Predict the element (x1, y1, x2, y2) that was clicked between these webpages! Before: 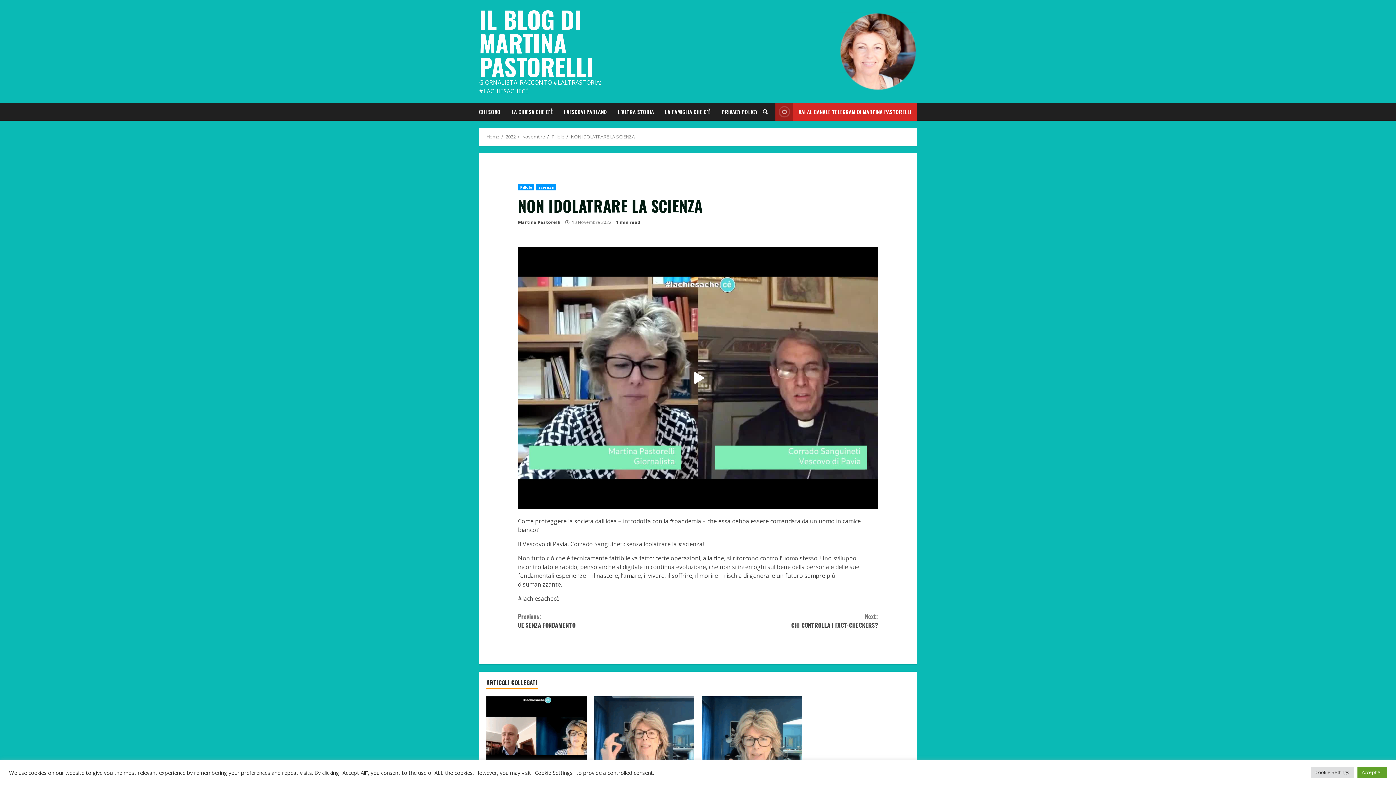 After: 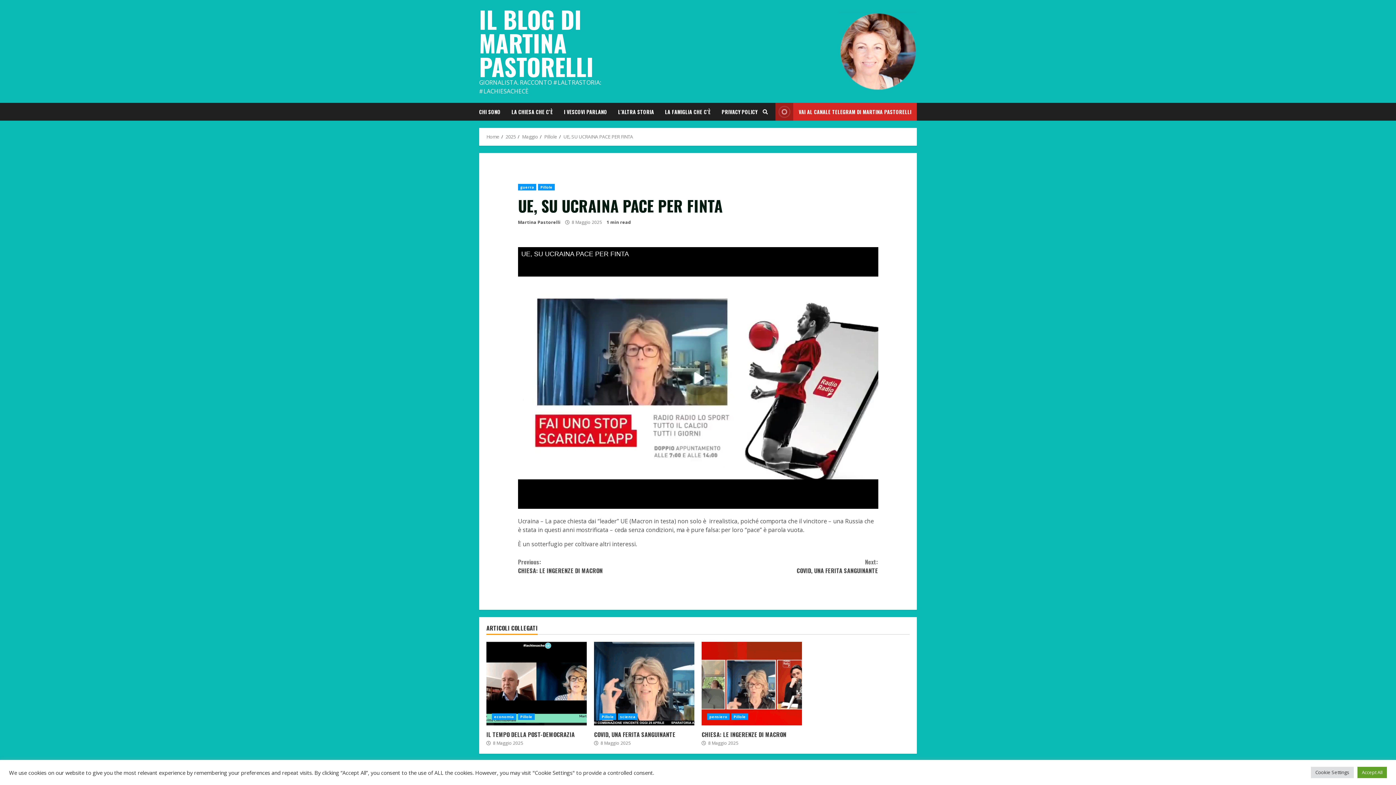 Action: bbox: (701, 696, 802, 780) label: UE, SU UCRAINA PACE PER FINTA